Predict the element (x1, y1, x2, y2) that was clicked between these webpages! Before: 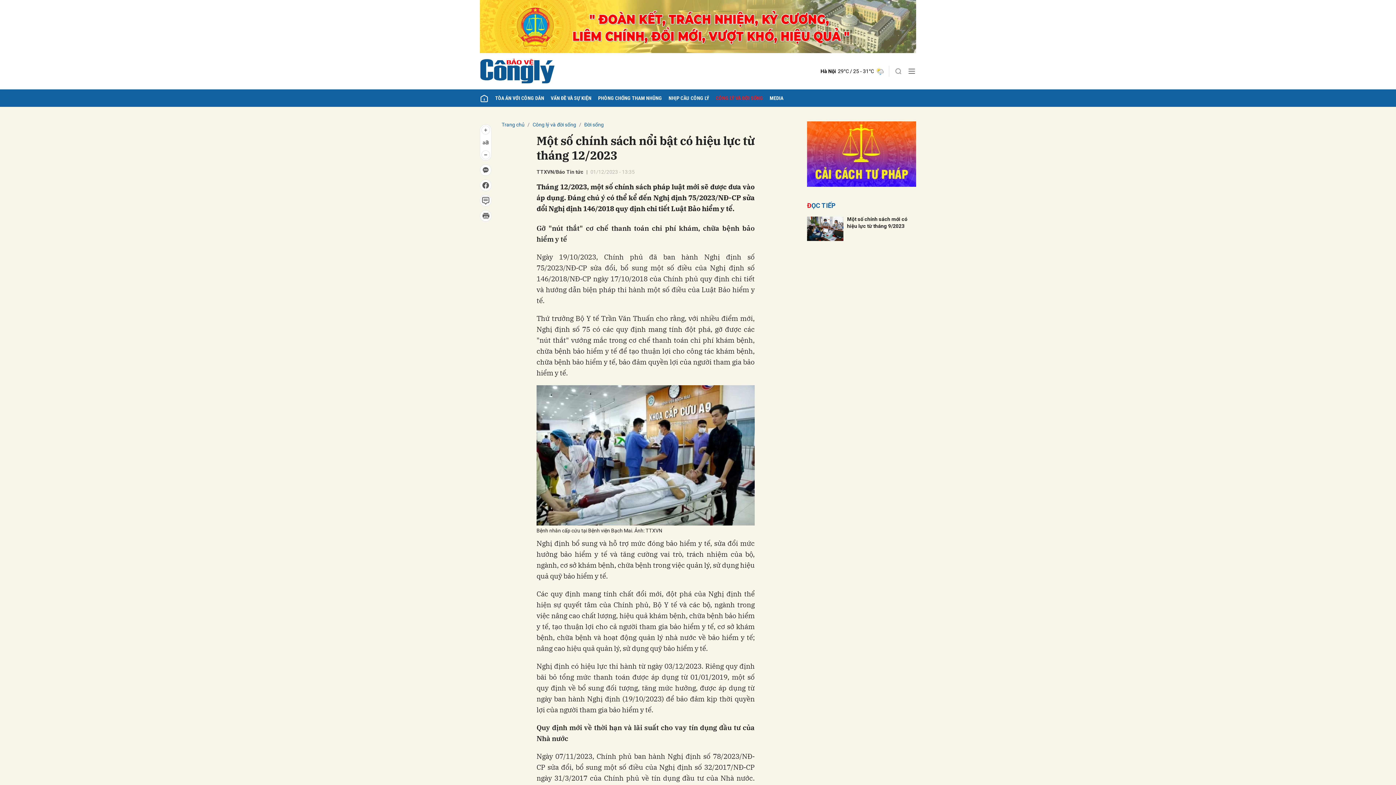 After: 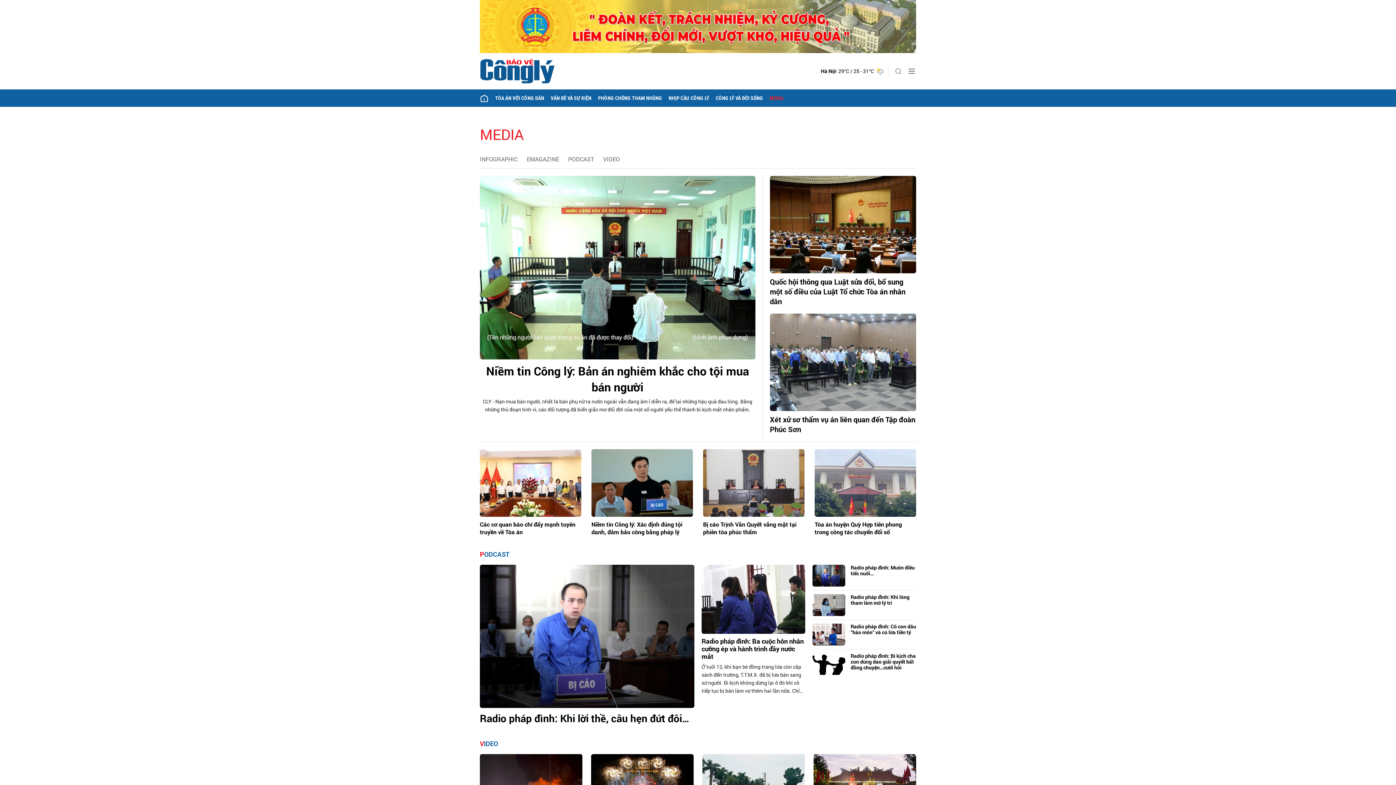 Action: bbox: (766, 89, 786, 106) label: MEDIA